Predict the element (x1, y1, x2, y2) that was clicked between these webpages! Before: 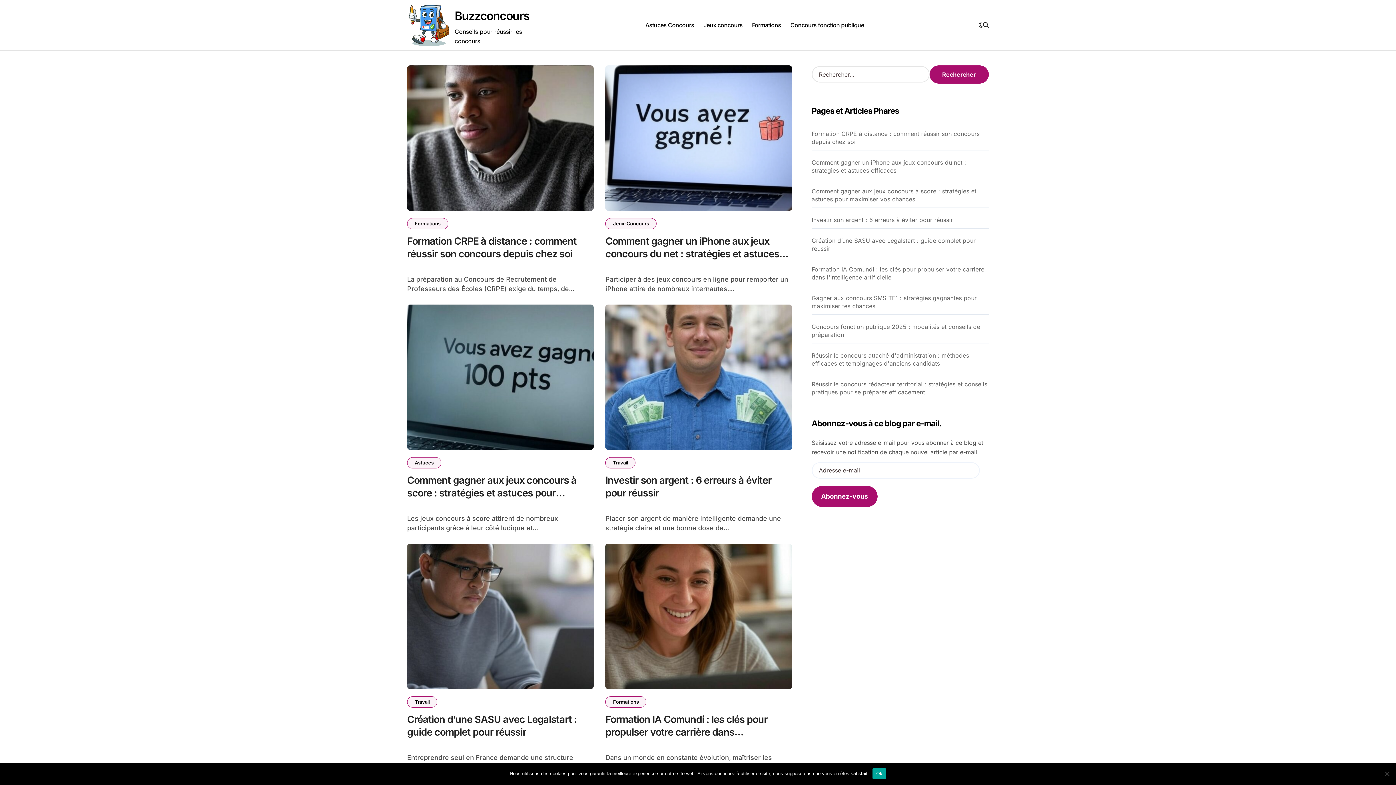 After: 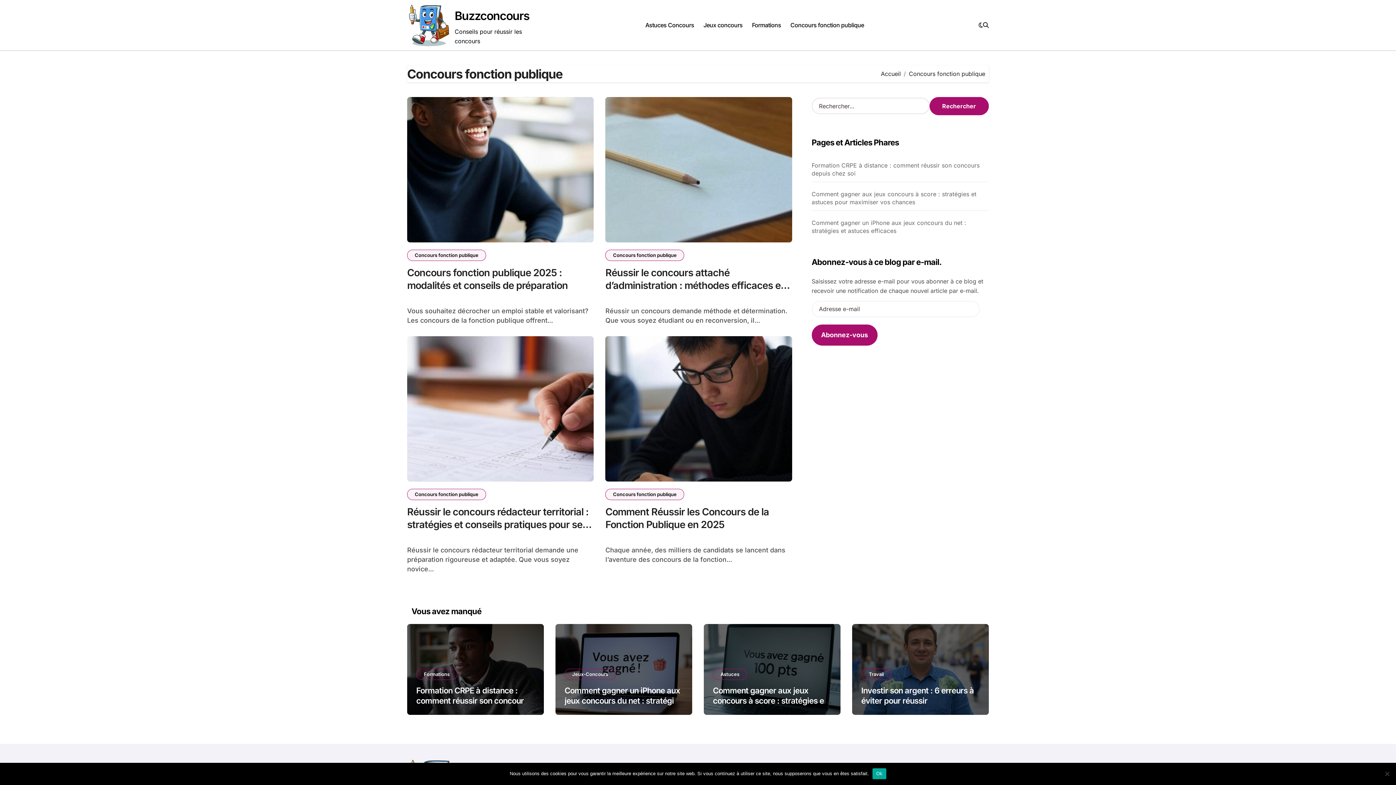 Action: label: Concours fonction publique bbox: (785, 15, 868, 35)